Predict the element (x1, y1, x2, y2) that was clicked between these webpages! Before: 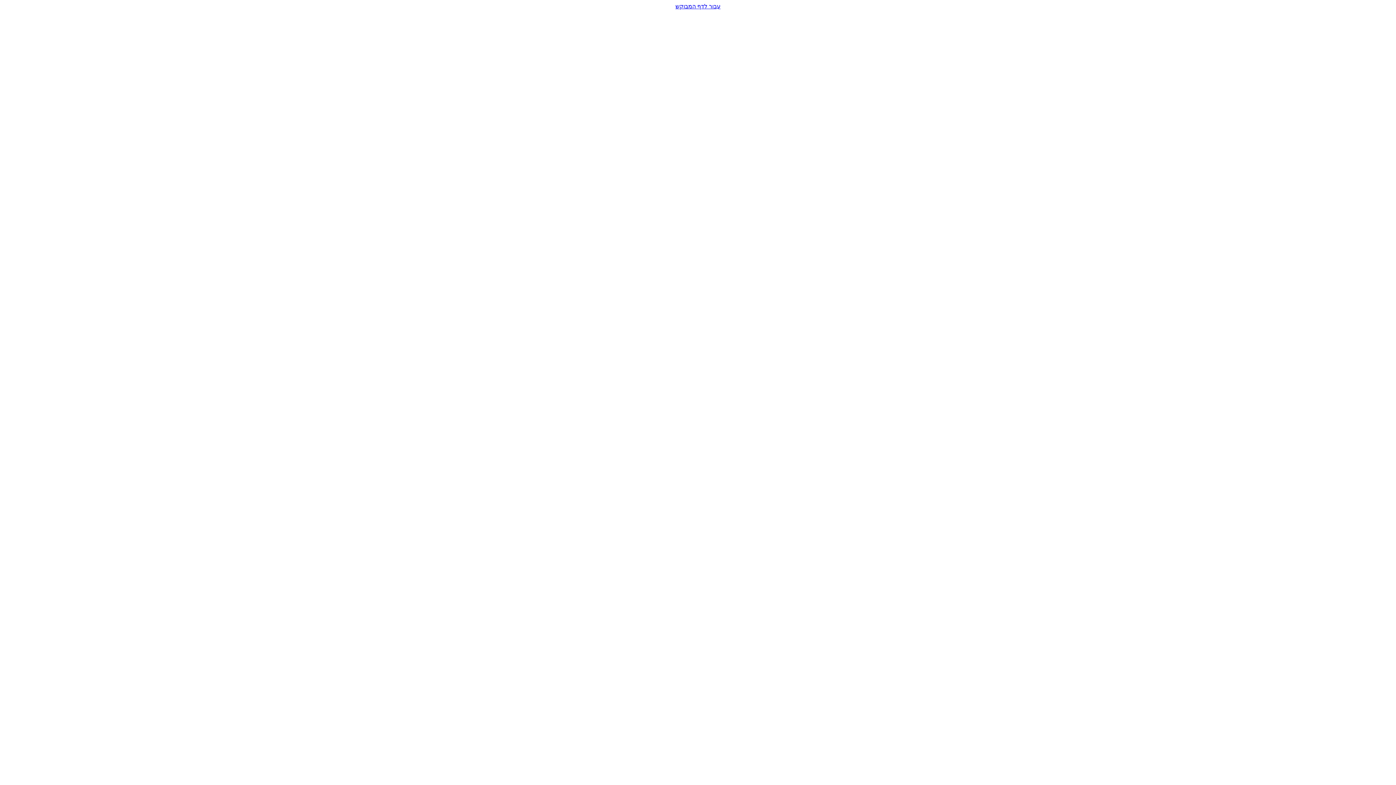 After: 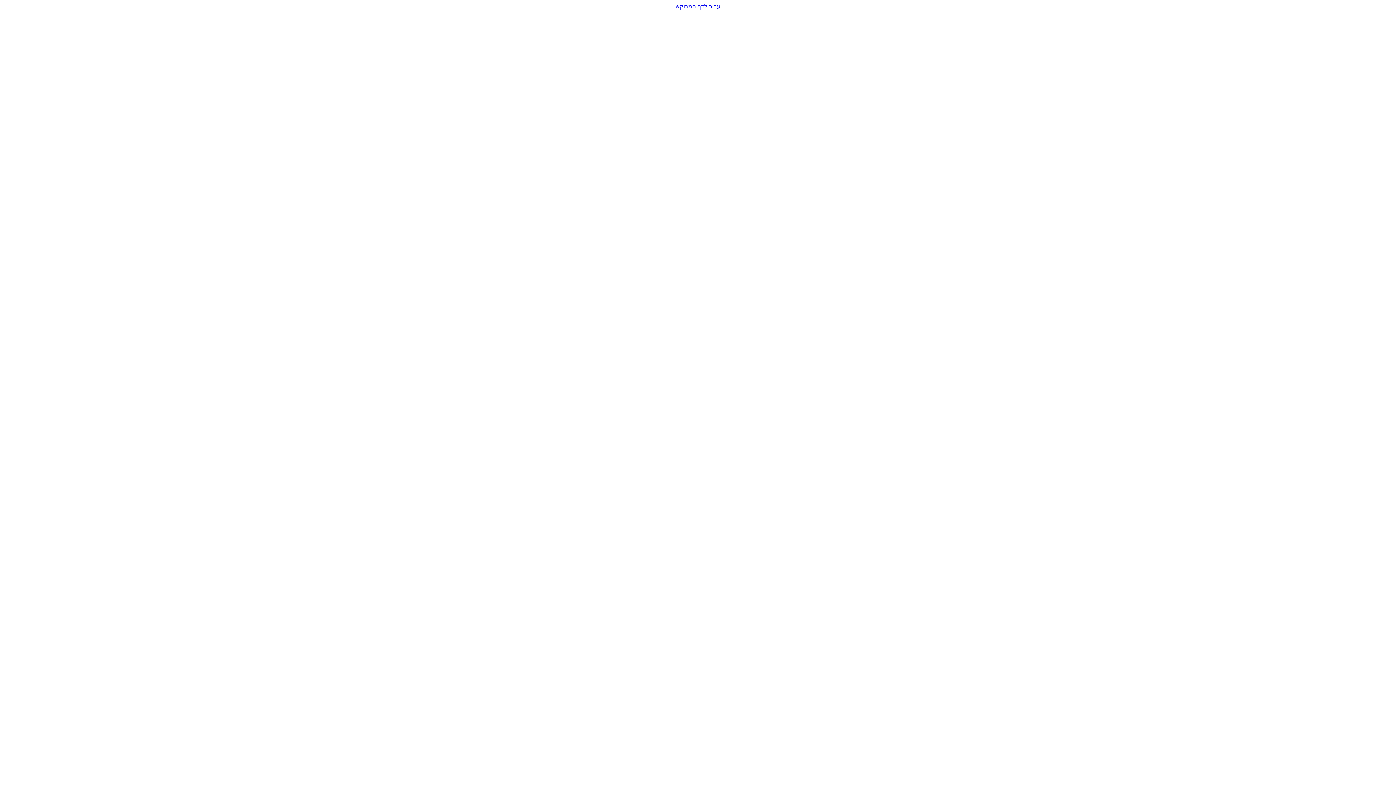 Action: label: עבור לדף המבוקש bbox: (2, 2, 1393, 9)